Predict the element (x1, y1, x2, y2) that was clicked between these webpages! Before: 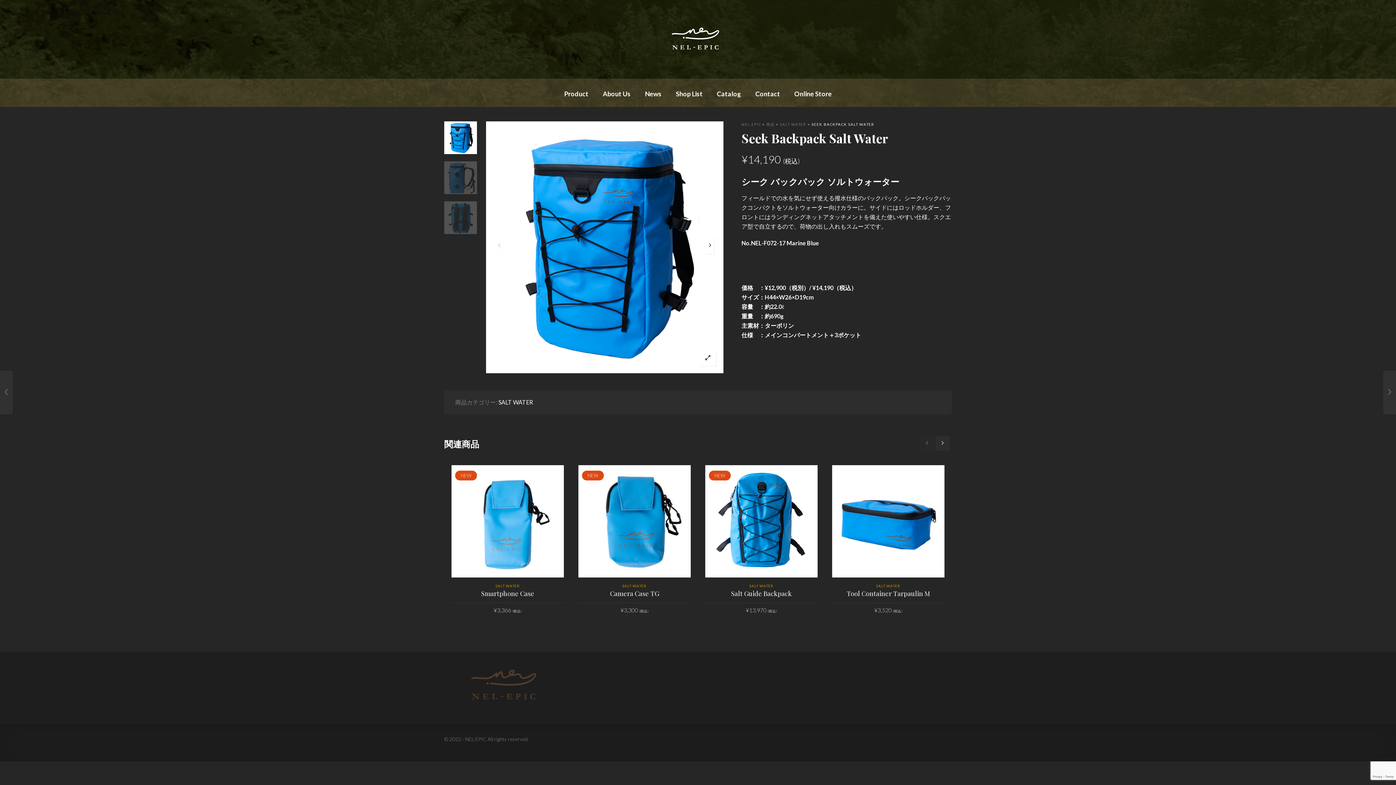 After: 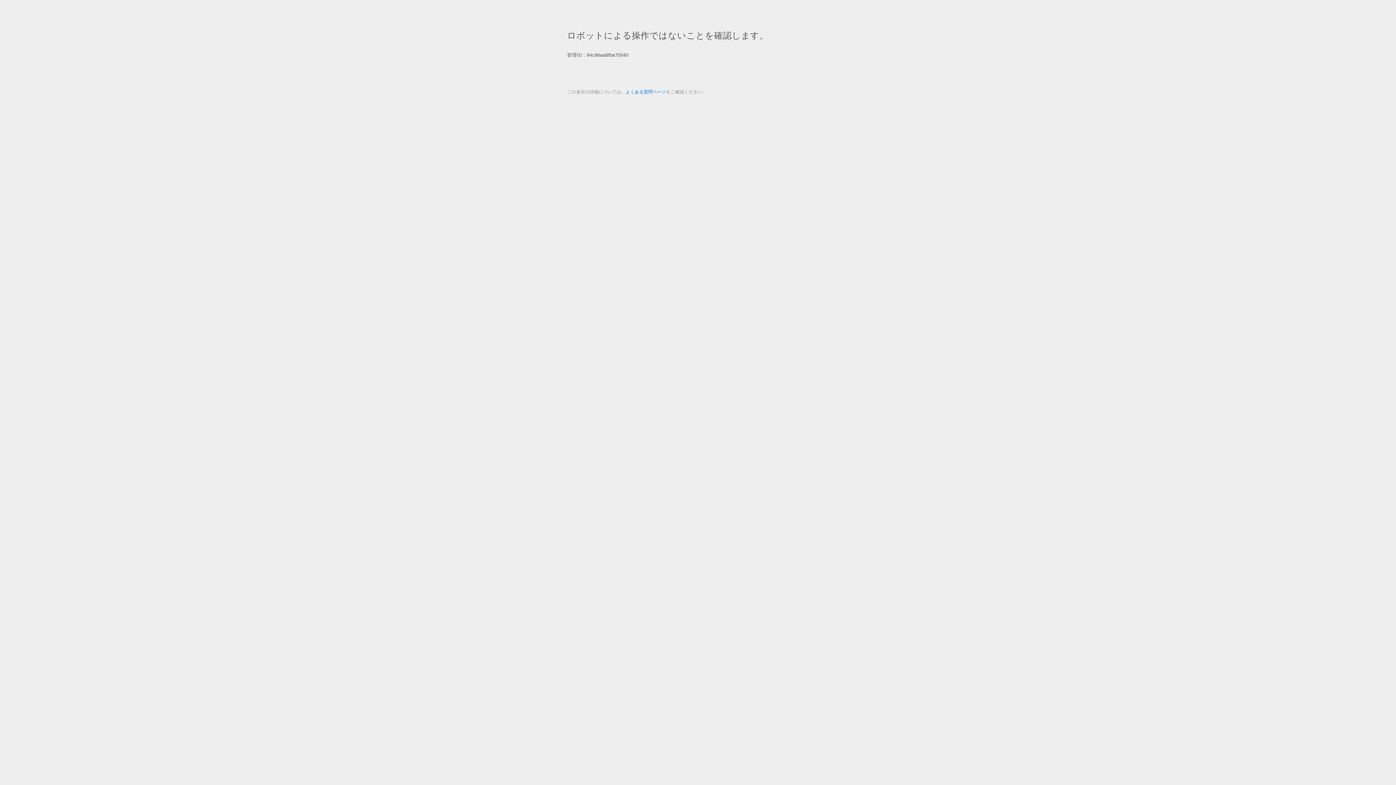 Action: label: Online Store bbox: (787, 89, 838, 98)